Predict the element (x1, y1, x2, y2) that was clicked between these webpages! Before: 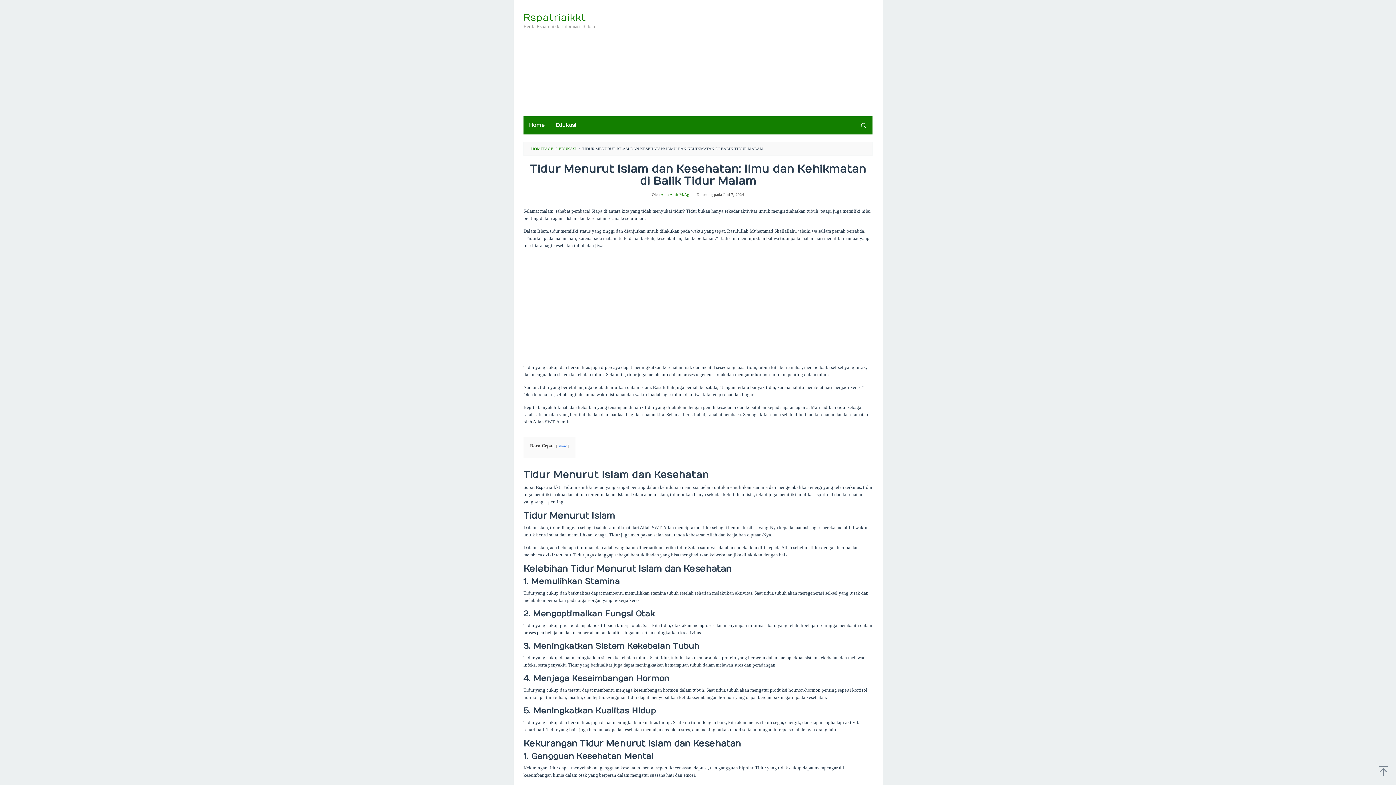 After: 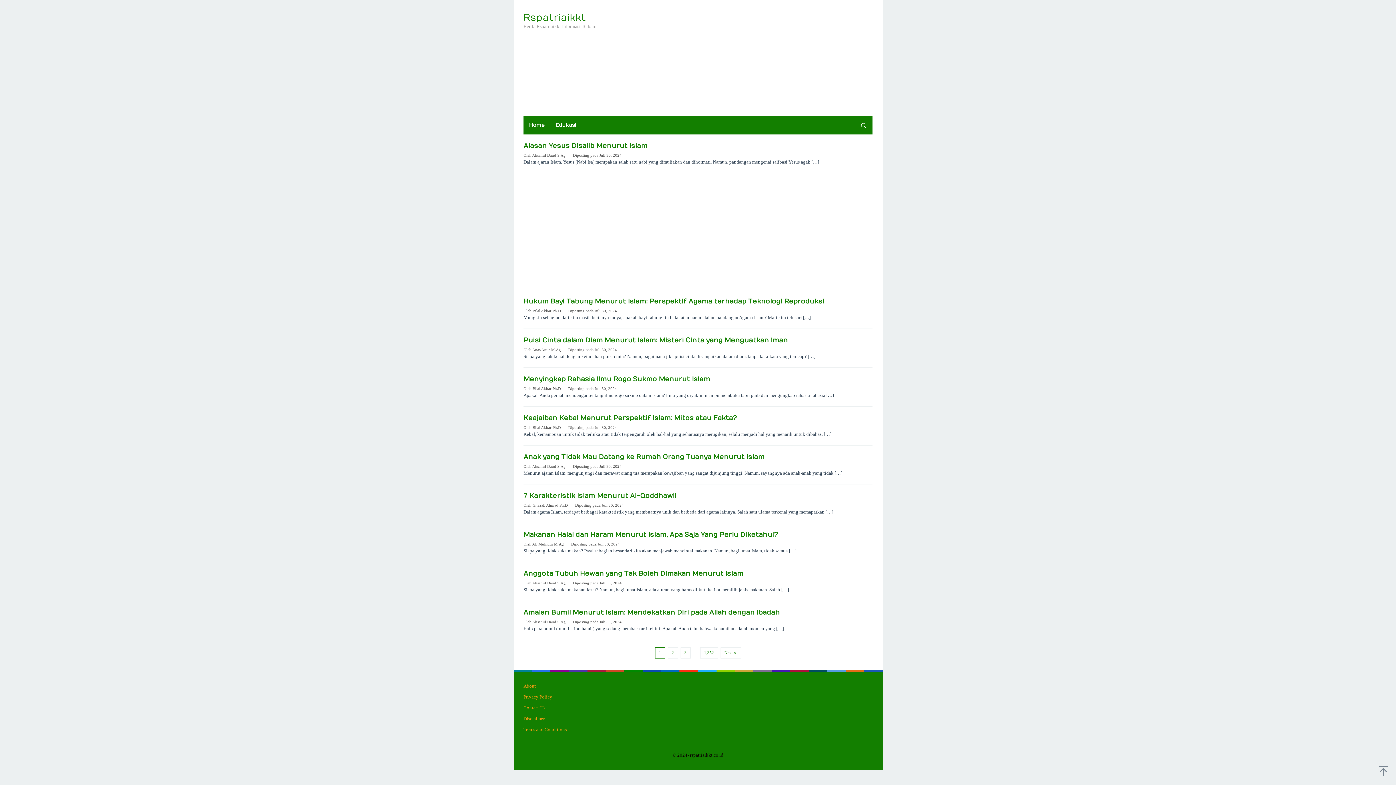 Action: label: Home bbox: (523, 116, 550, 134)